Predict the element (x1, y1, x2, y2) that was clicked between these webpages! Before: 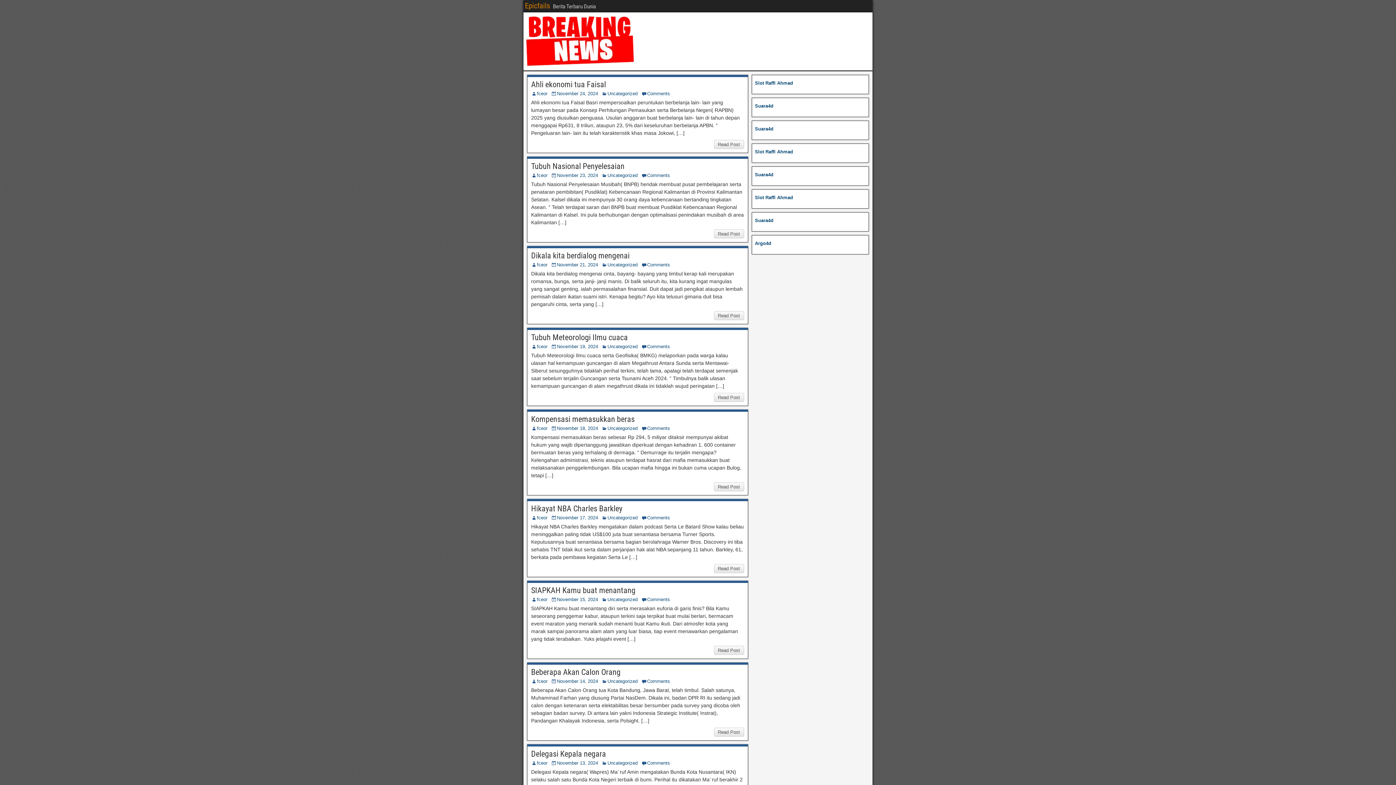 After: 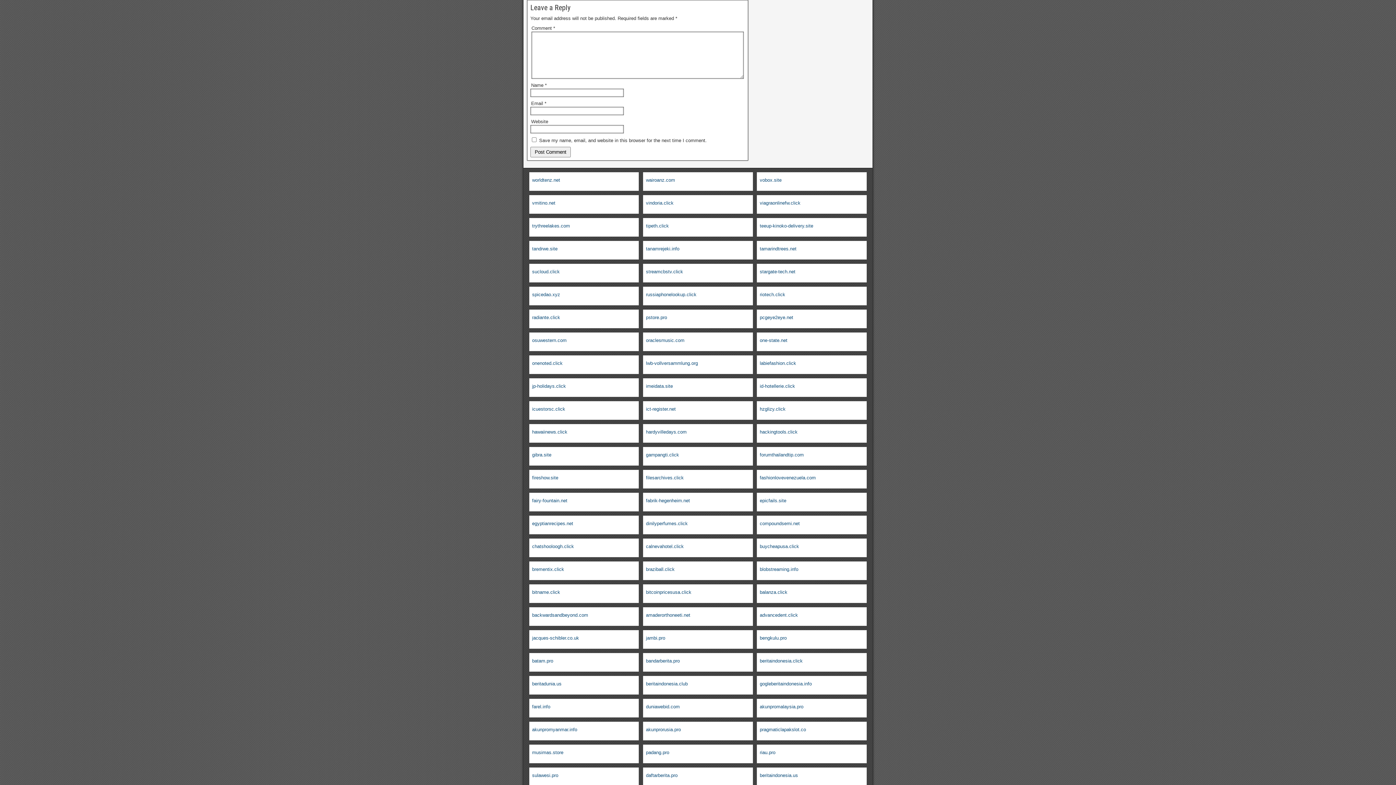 Action: label: Comments bbox: (647, 425, 670, 431)